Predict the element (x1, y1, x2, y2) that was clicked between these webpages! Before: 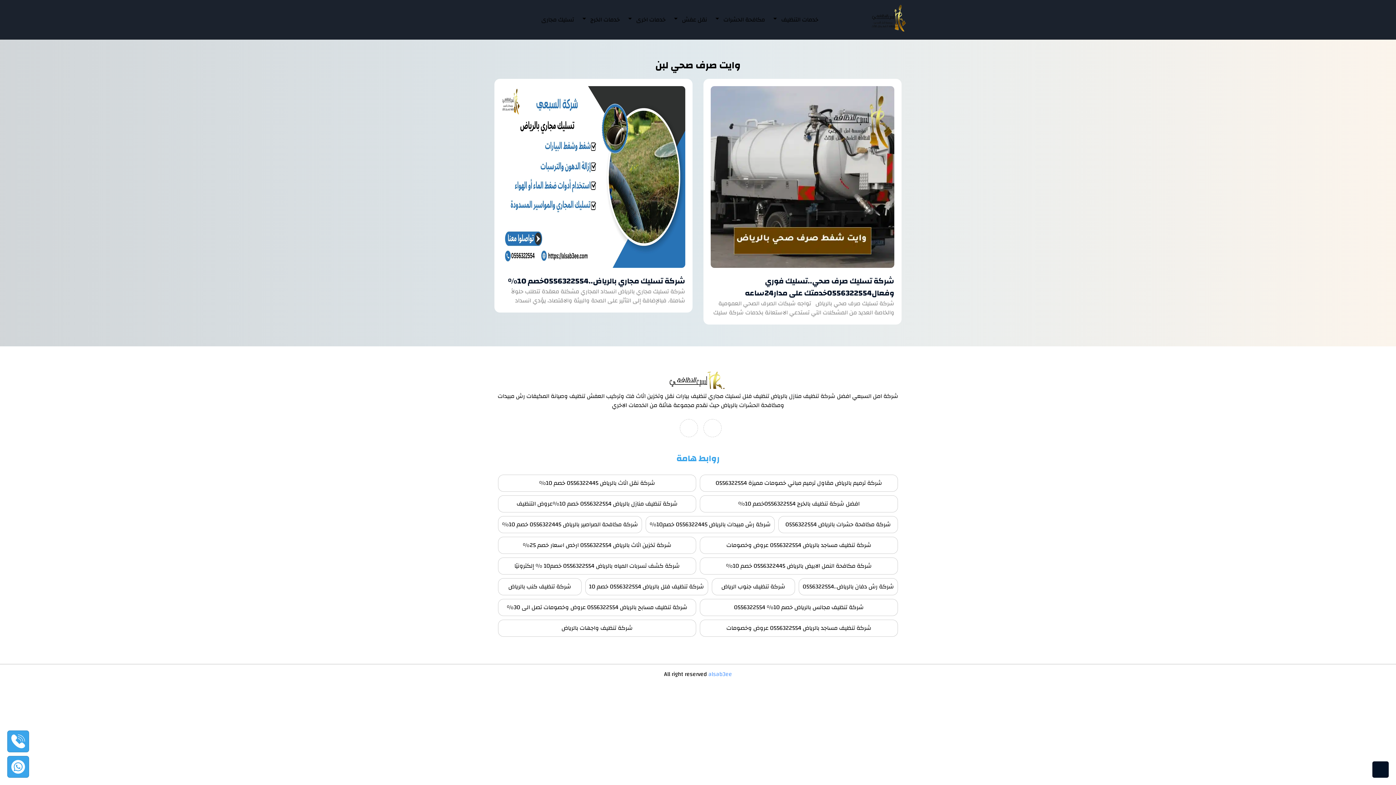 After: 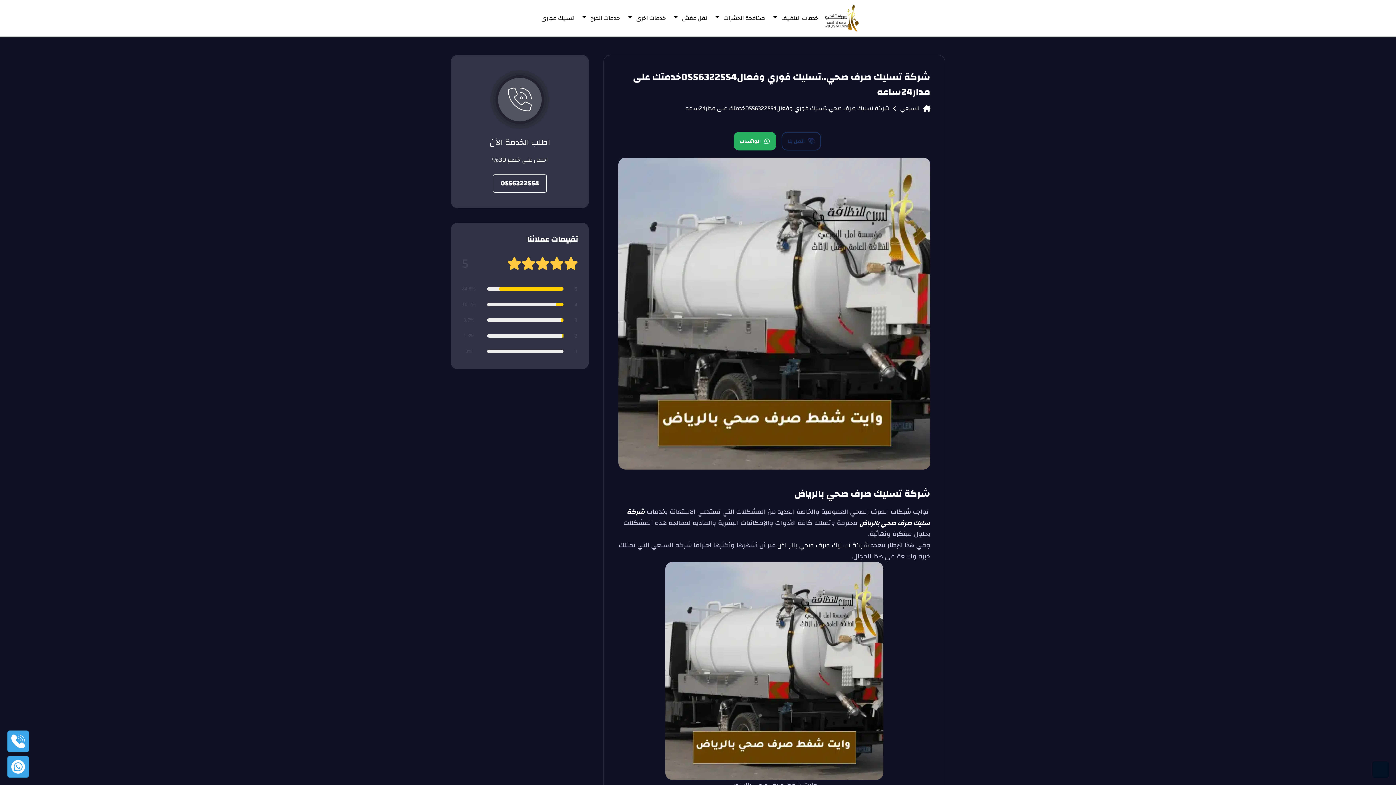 Action: label: شركة تسليك صرف صحي..تسليك فوري وفعال0556322554خدمتك على مدار24ساعه bbox: (745, 274, 894, 300)